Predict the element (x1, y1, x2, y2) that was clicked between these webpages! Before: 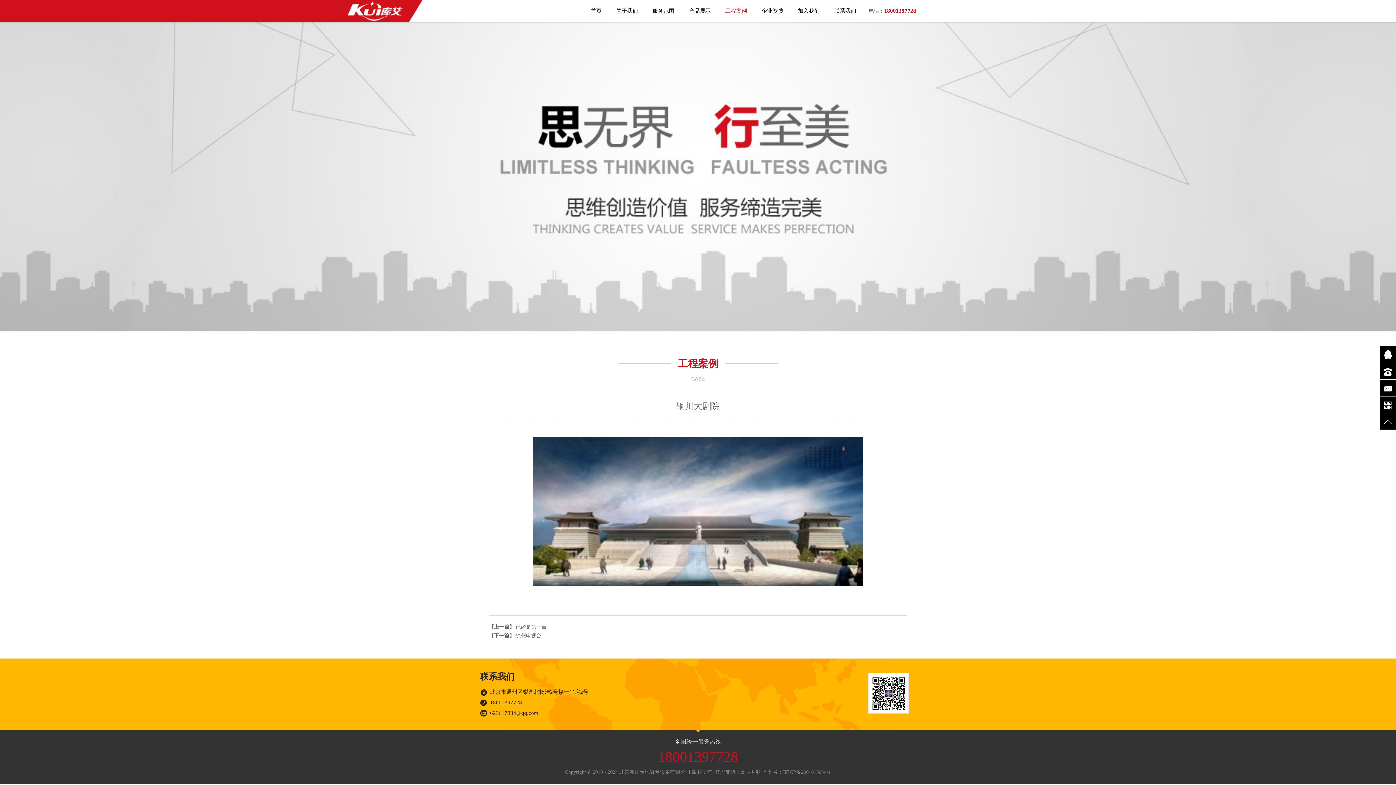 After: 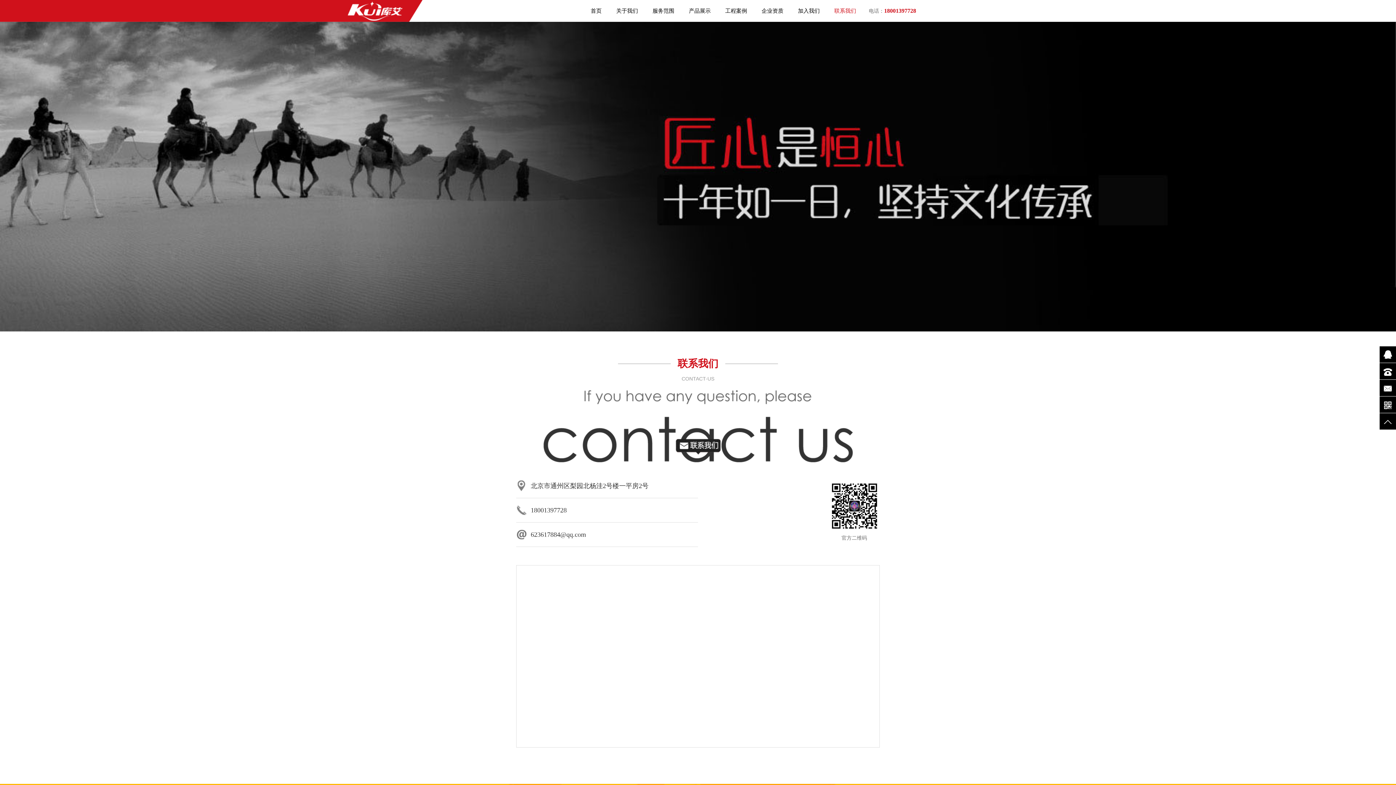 Action: label: 联系我们 bbox: (829, 0, 861, 21)